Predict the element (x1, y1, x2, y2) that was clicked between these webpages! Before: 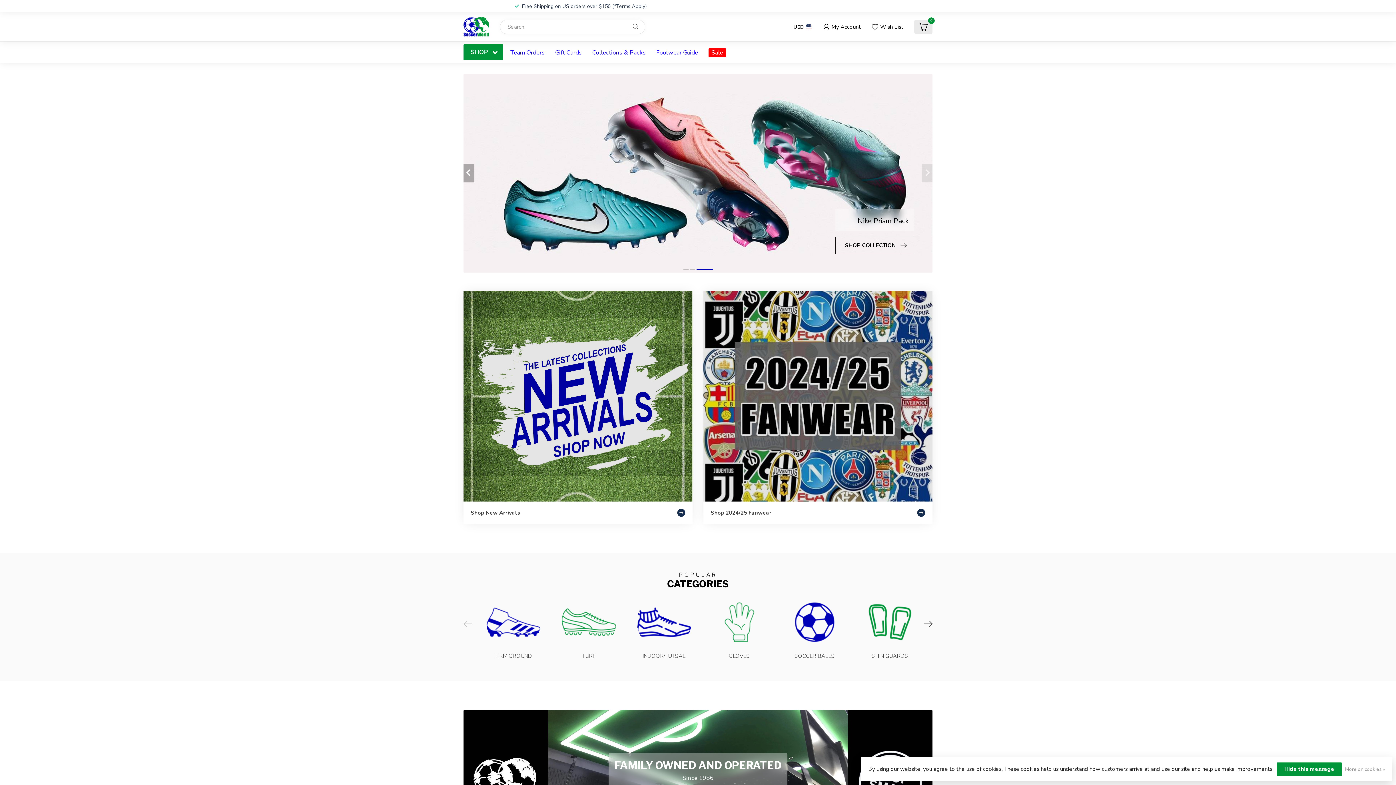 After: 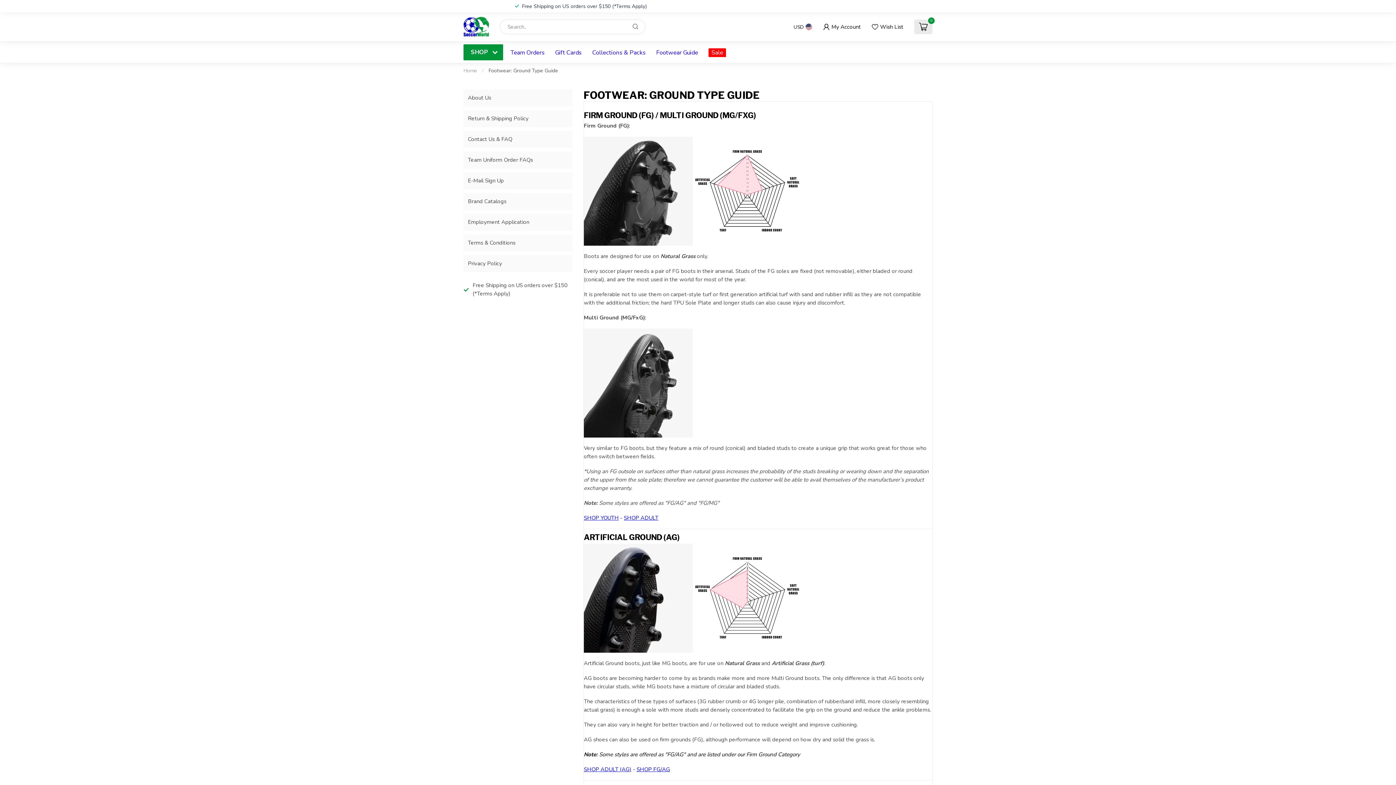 Action: label: Footwear Guide bbox: (656, 47, 698, 56)